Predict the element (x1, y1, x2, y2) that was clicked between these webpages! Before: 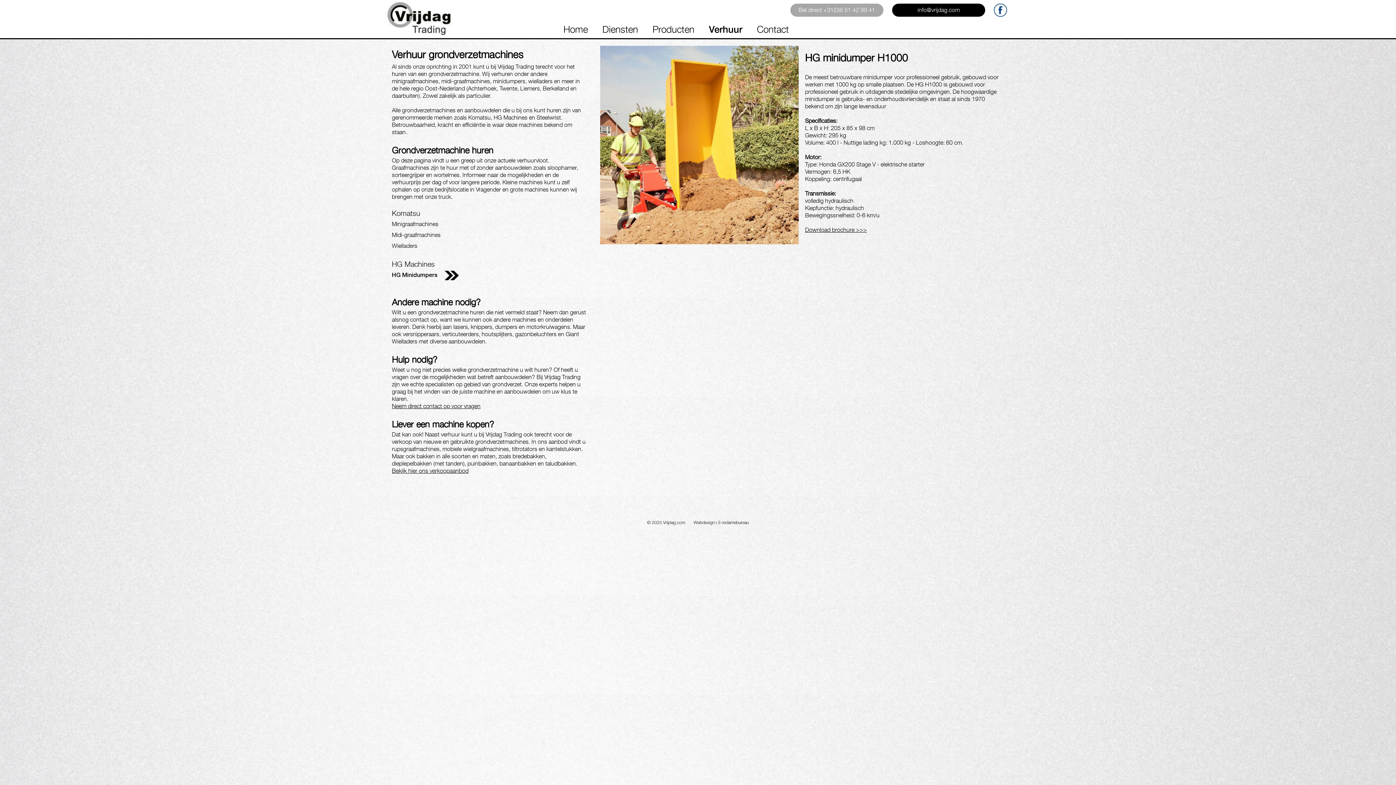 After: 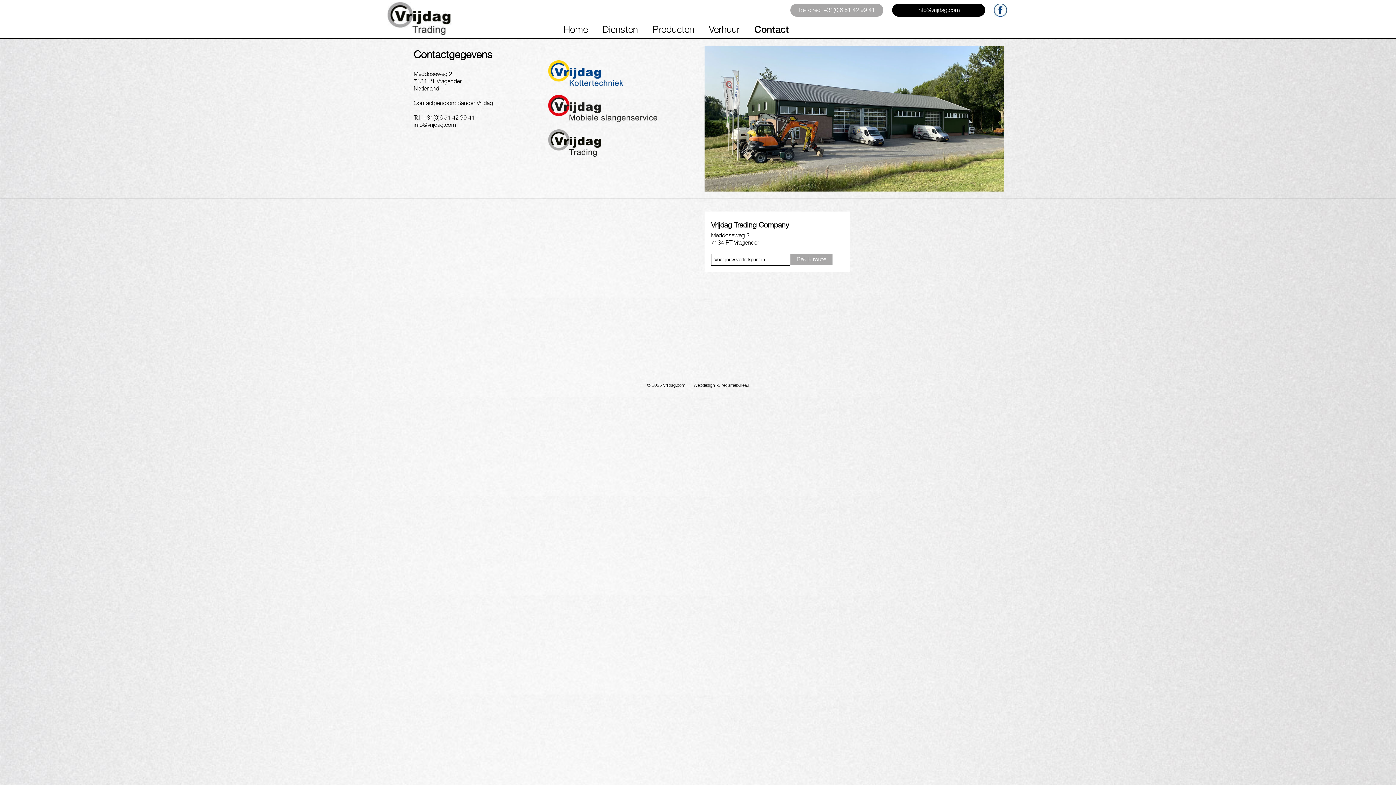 Action: bbox: (757, 23, 789, 34) label: Contact